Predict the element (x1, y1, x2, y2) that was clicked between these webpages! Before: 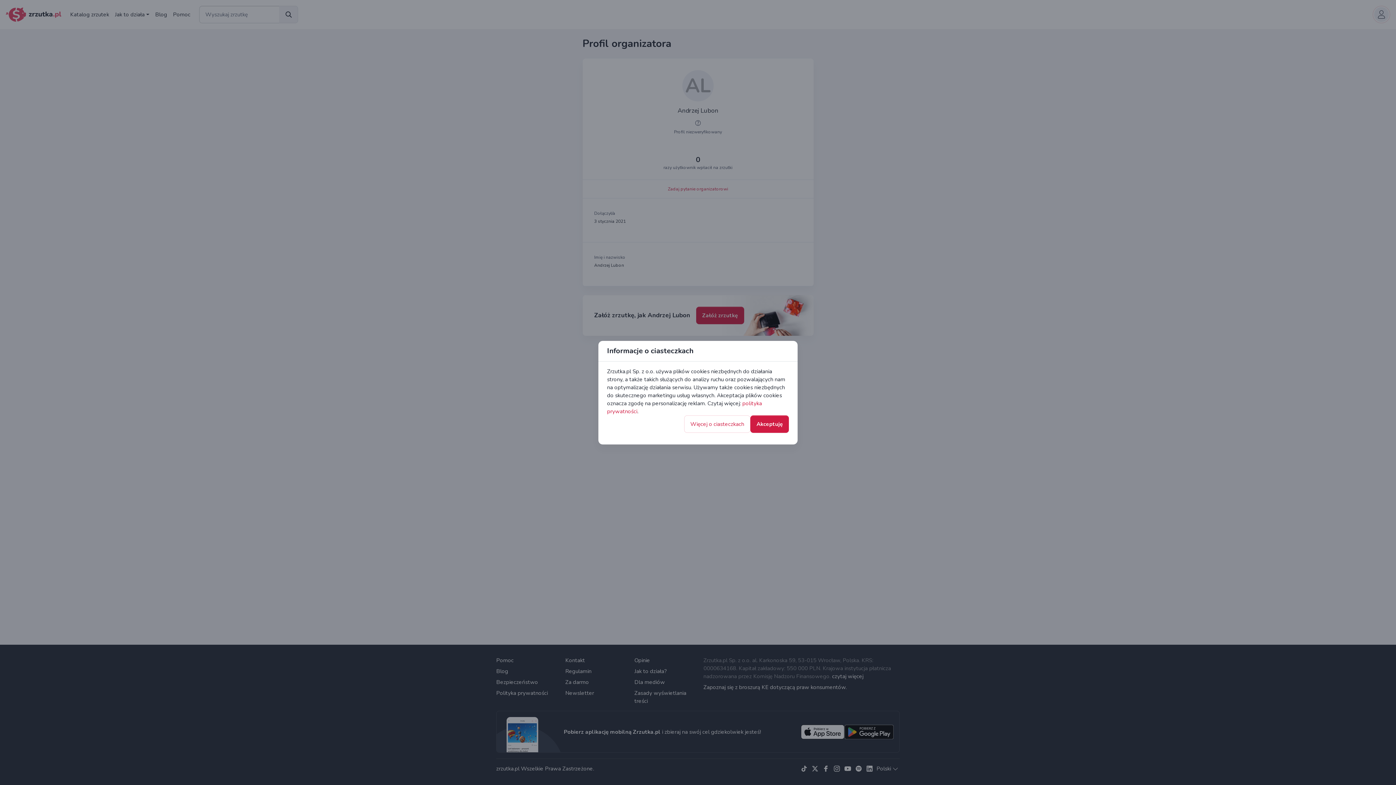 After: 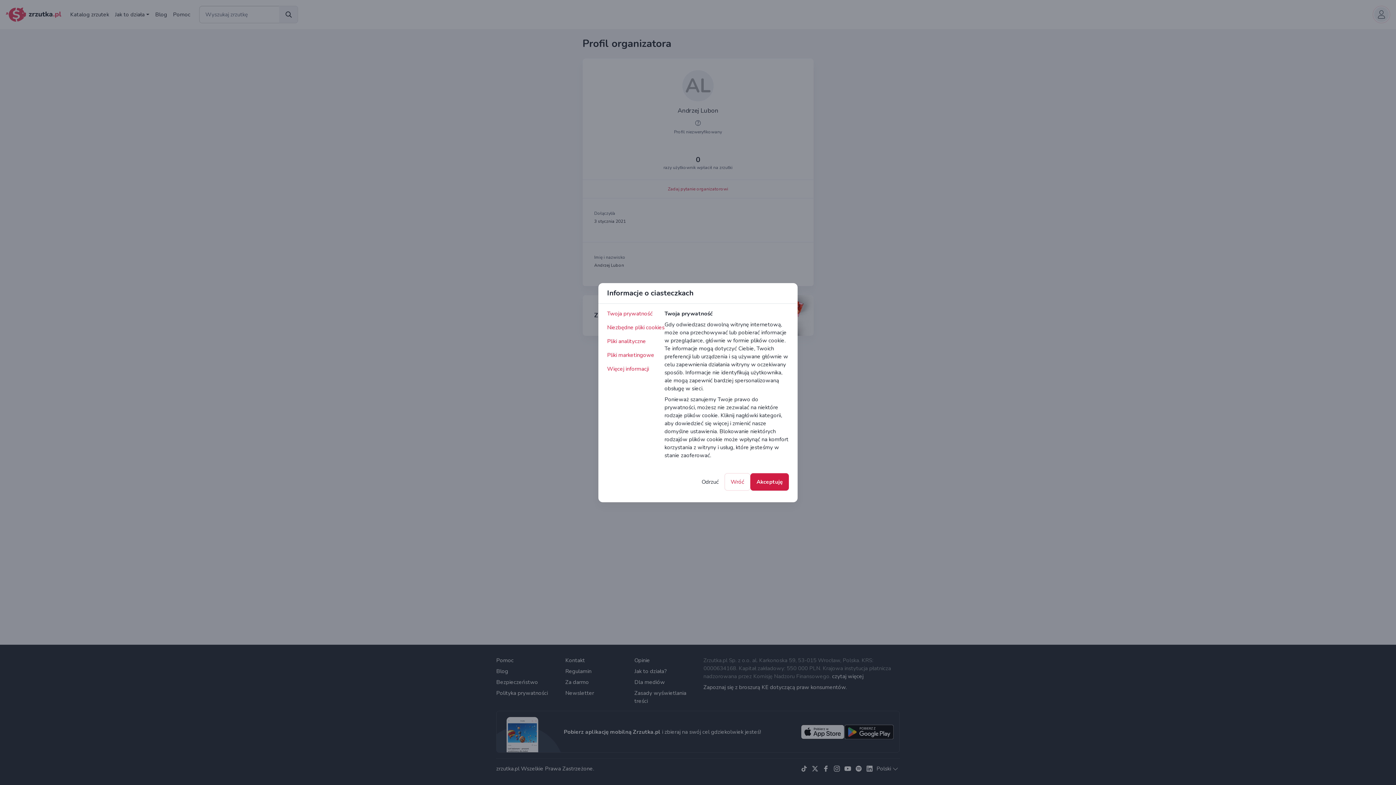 Action: label: Więcej o ciasteczkach bbox: (684, 415, 750, 432)